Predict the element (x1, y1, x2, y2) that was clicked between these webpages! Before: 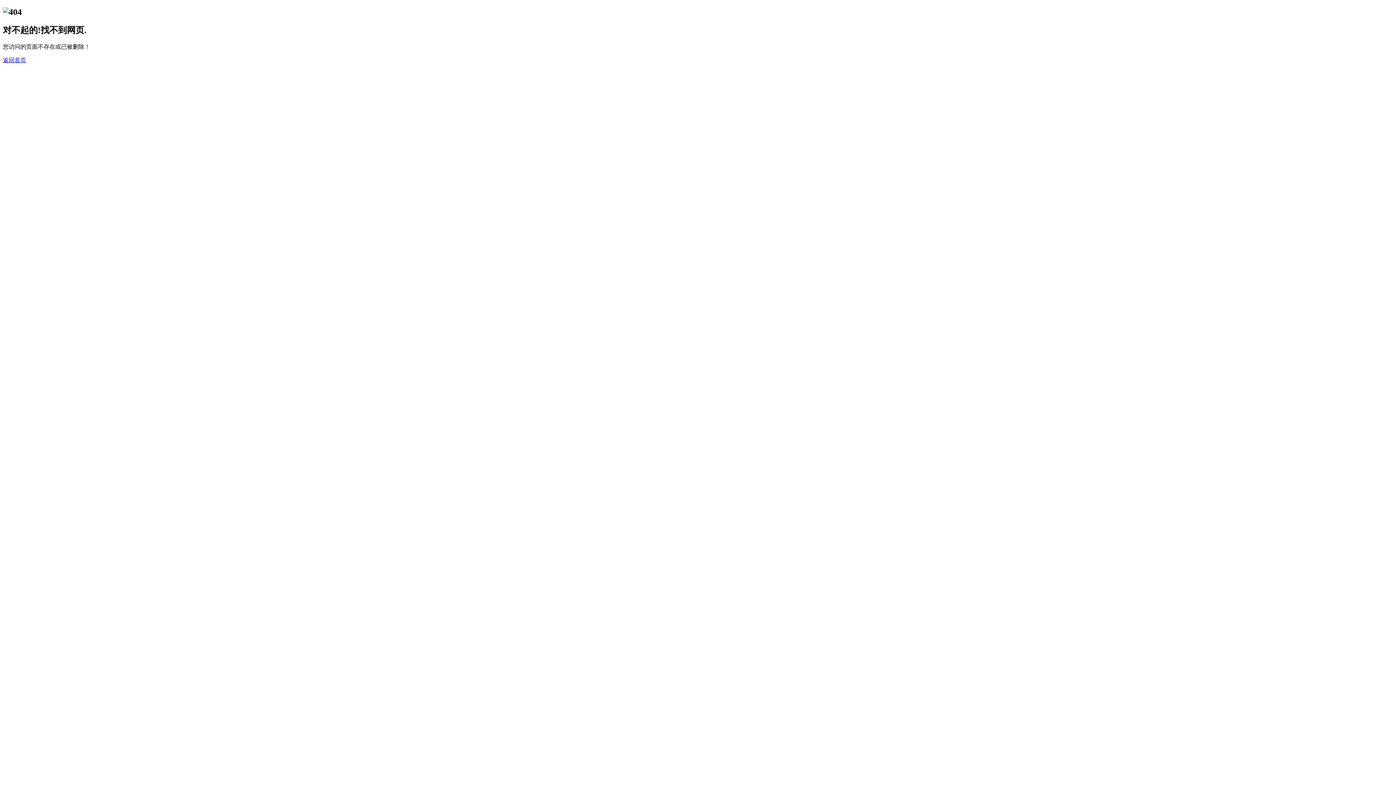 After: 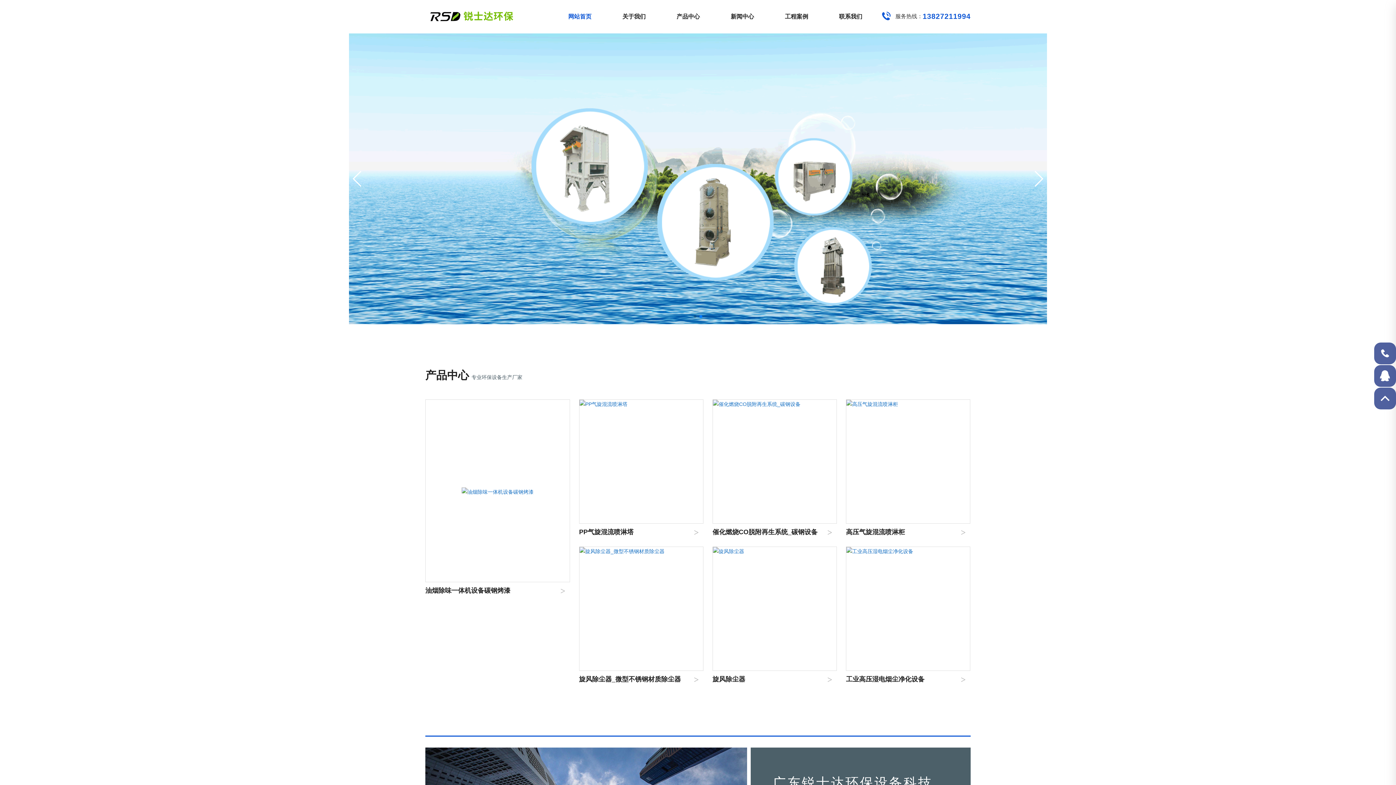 Action: bbox: (2, 56, 26, 63) label: 返回首页